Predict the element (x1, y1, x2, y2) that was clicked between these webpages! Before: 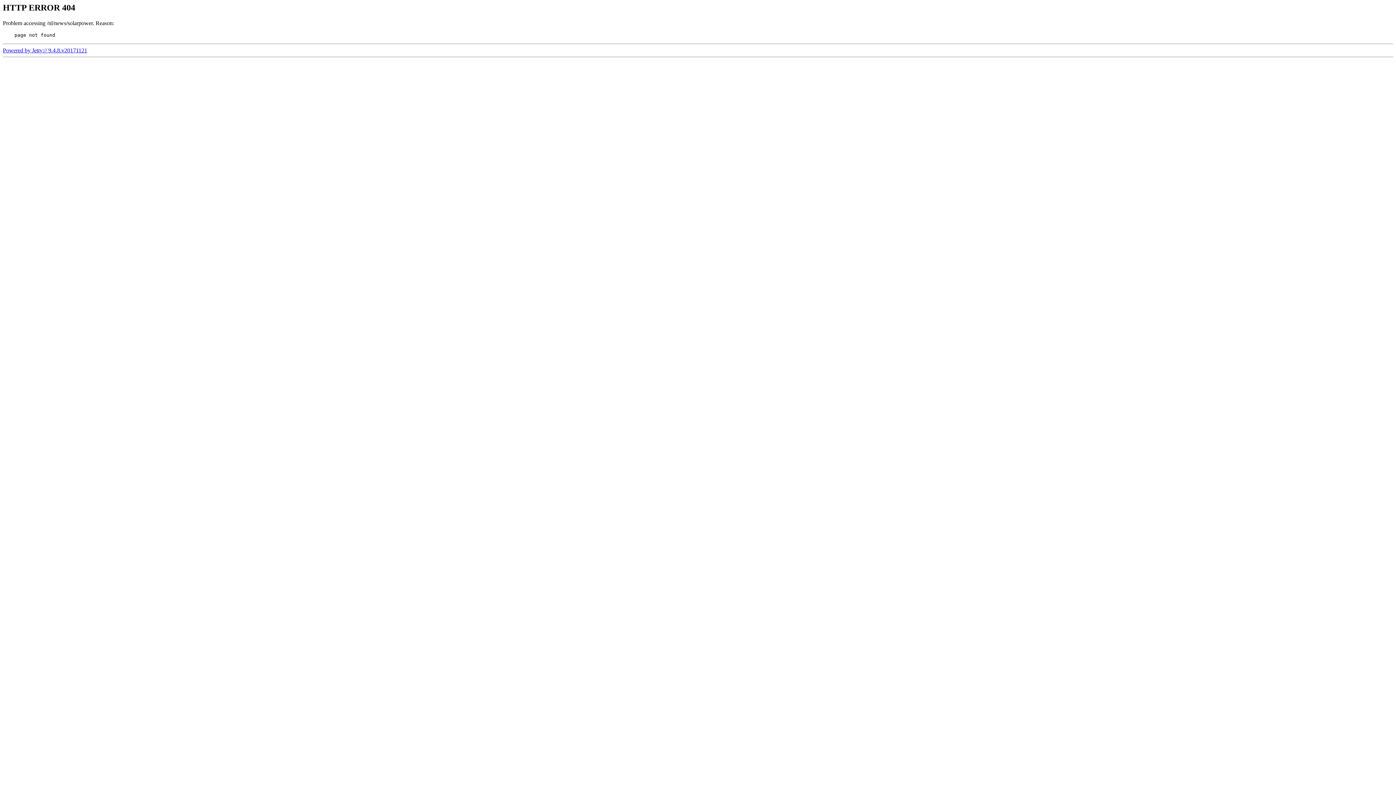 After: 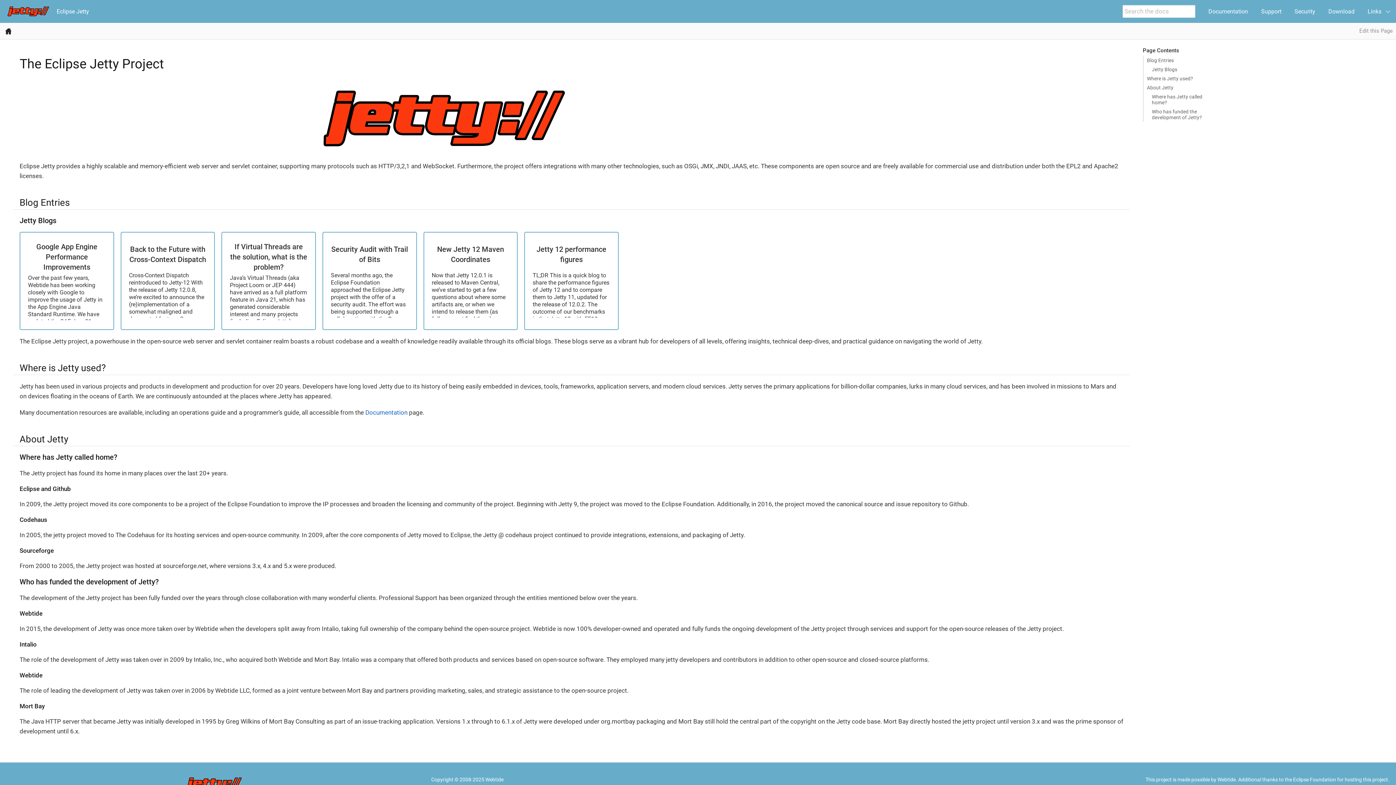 Action: label: Powered by Jetty:// 9.4.8.v20171121 bbox: (2, 47, 87, 53)